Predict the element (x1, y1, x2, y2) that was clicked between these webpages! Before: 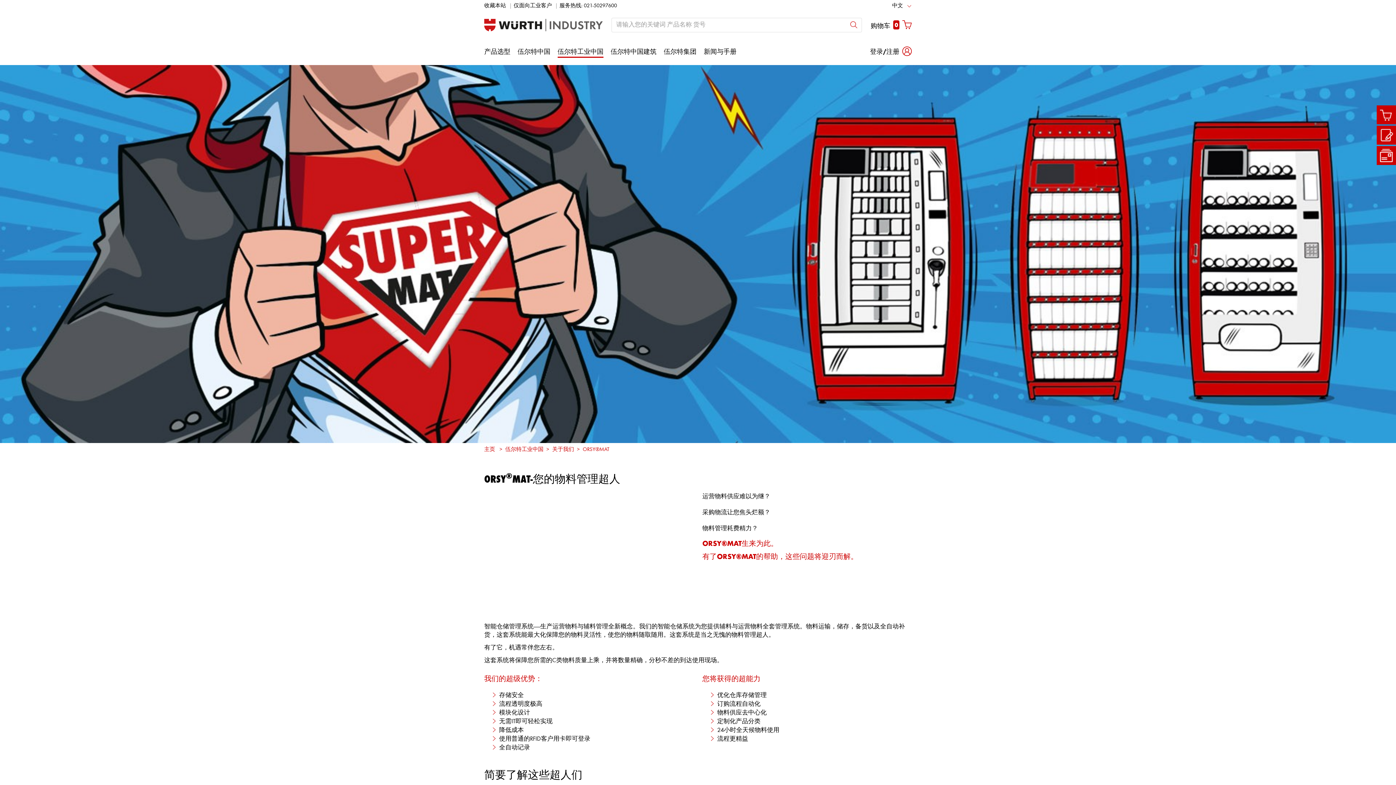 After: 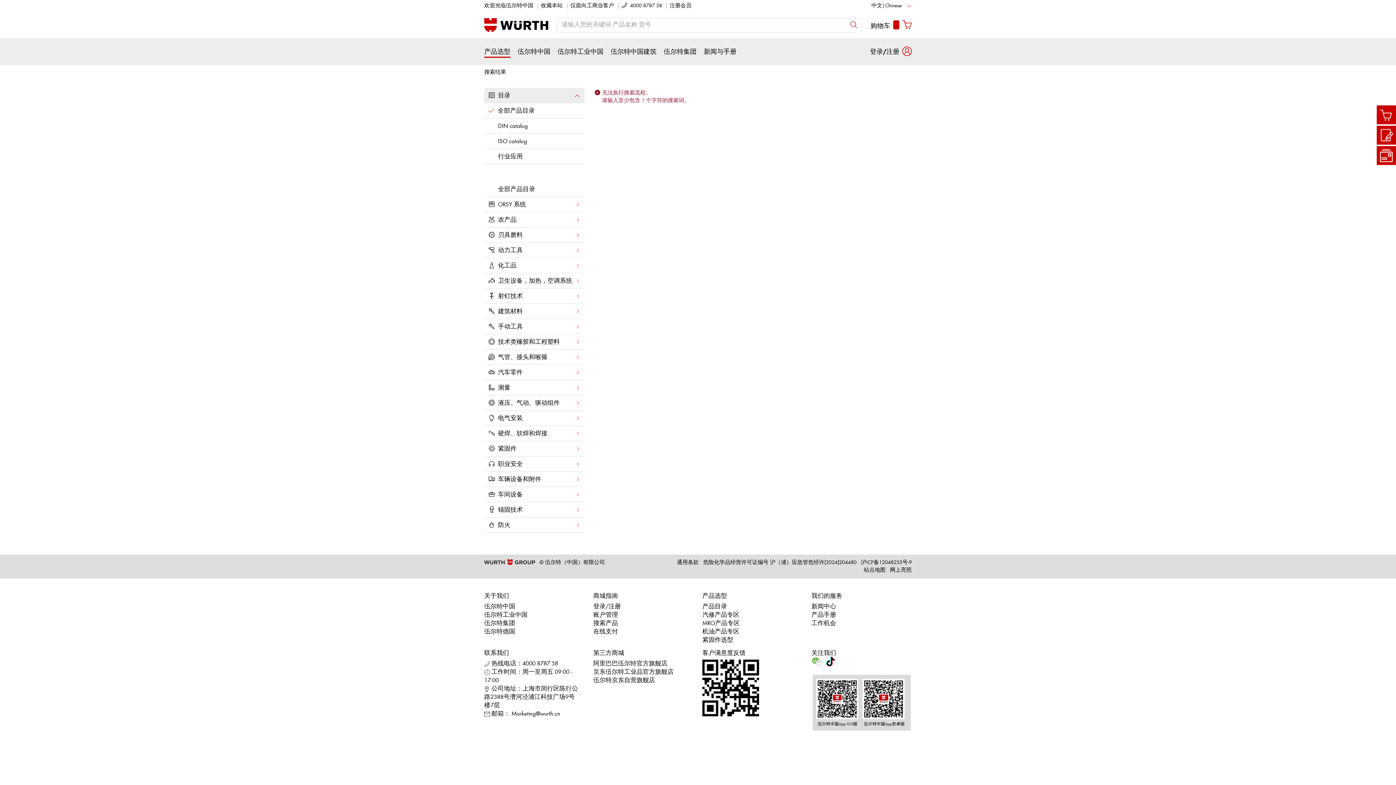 Action: label: Search bbox: (846, 18, 861, 31)